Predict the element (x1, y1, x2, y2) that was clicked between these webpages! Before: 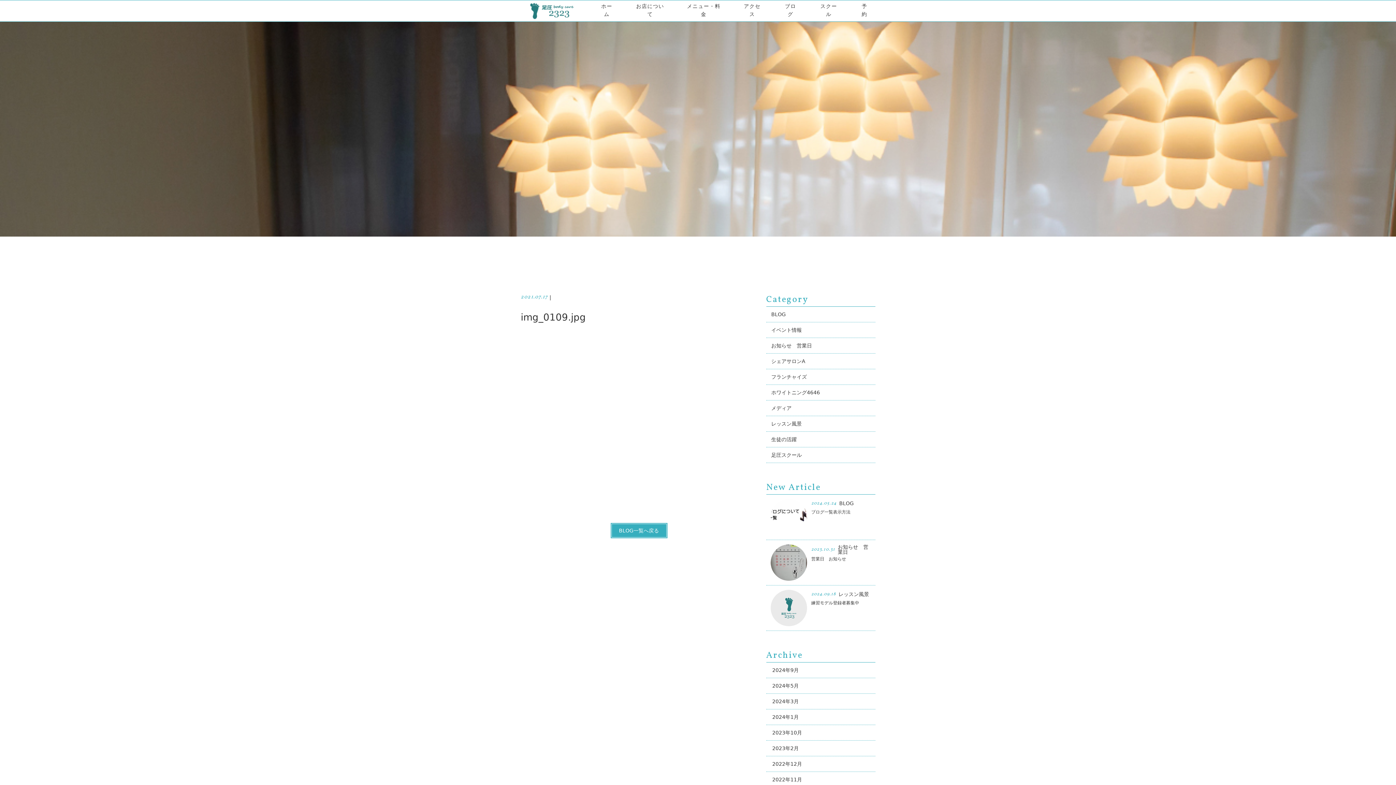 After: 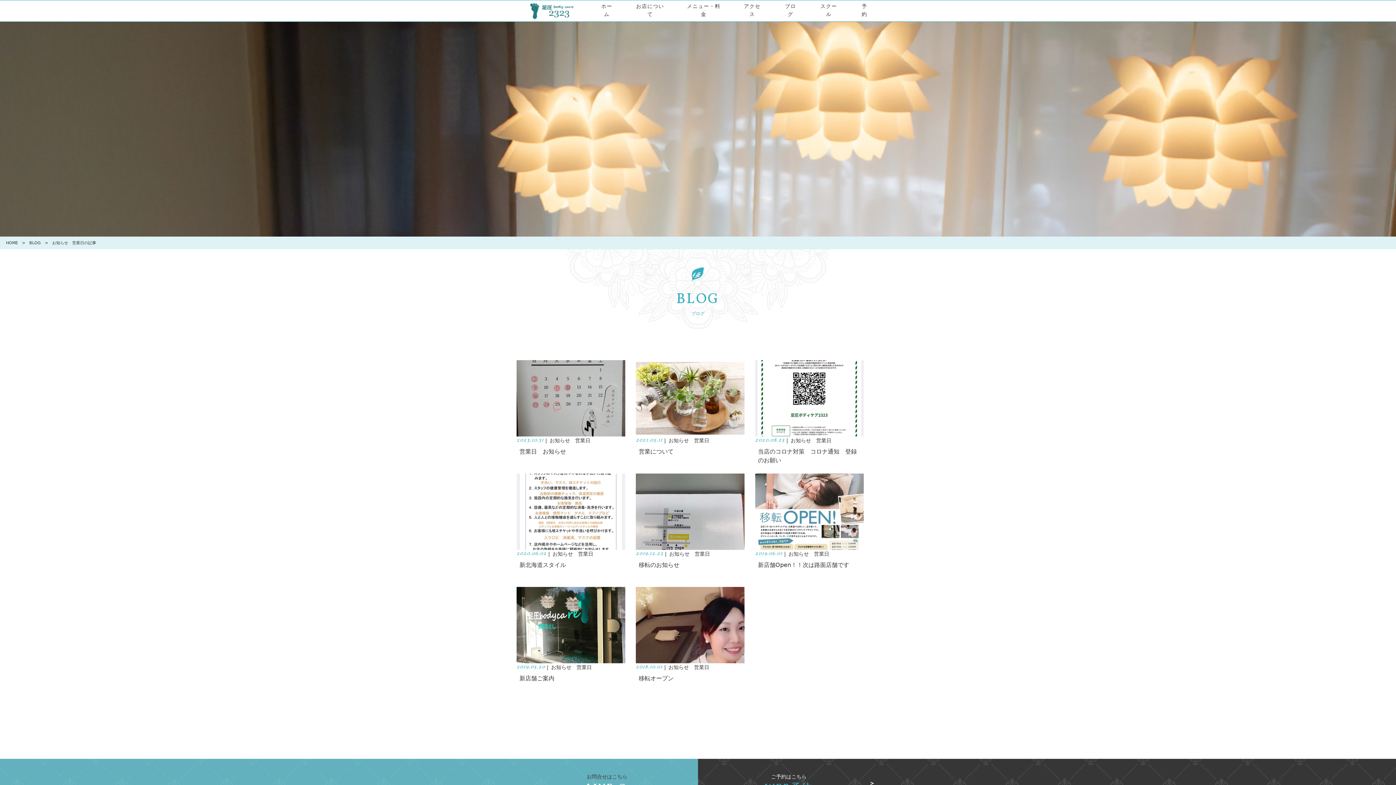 Action: label: お知らせ　営業日 bbox: (766, 338, 875, 353)